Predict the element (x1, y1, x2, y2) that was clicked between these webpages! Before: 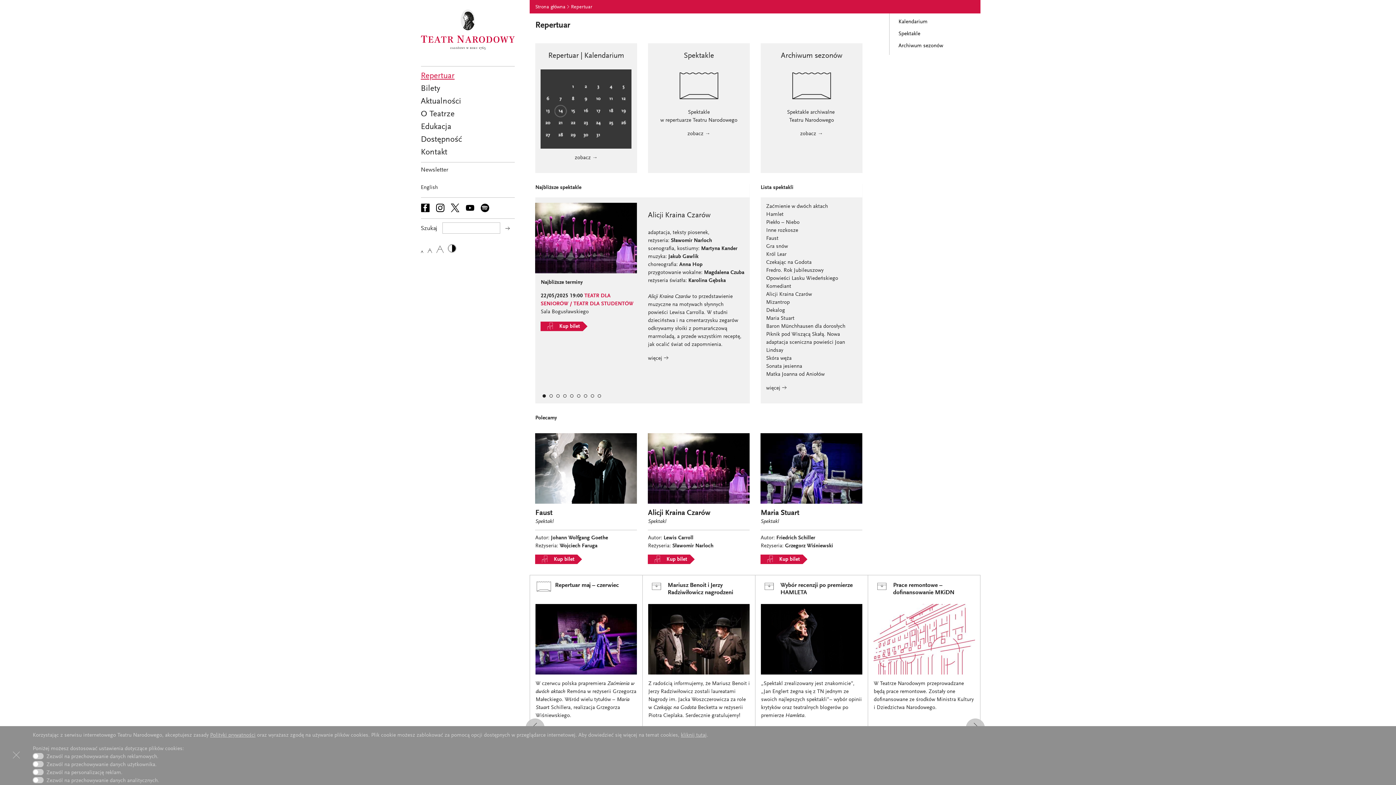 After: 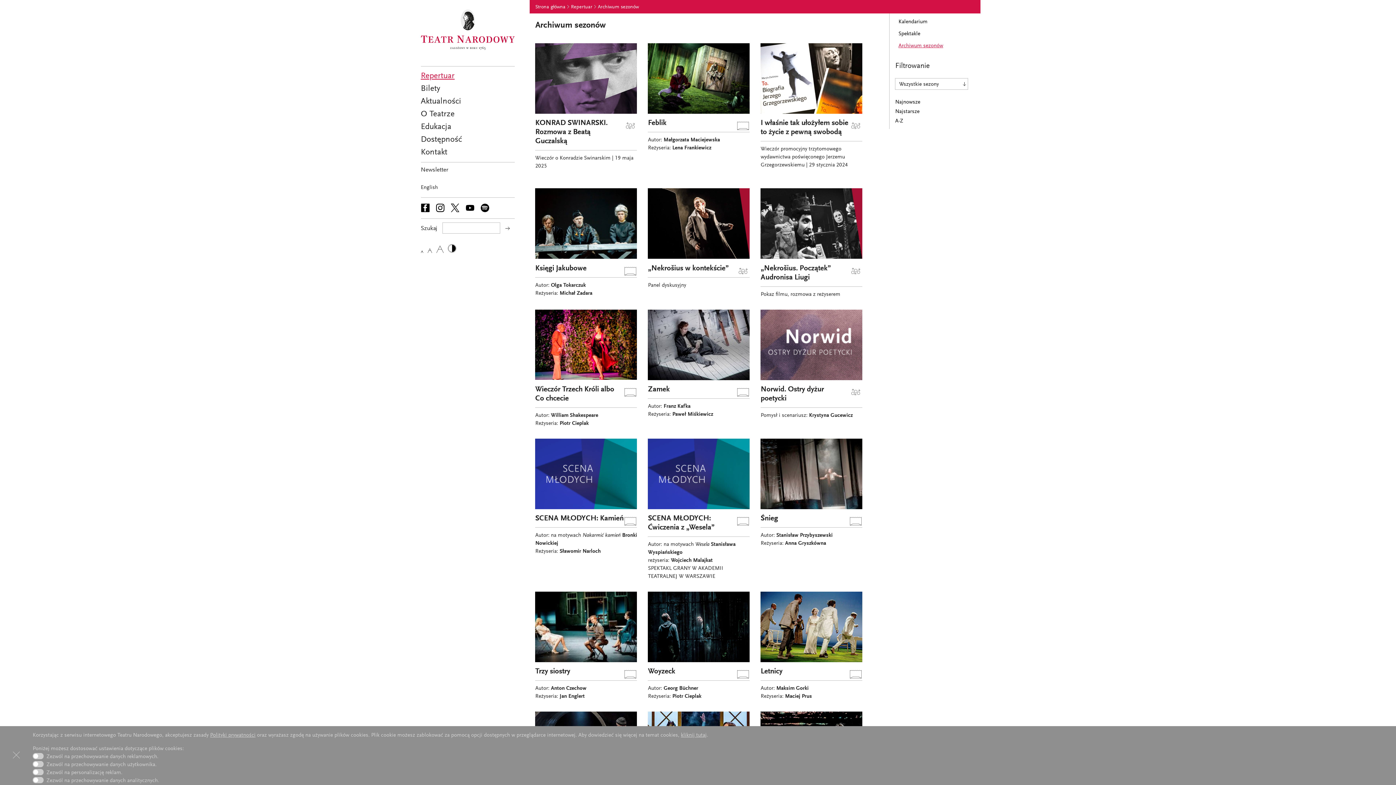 Action: bbox: (895, 40, 975, 52) label: Archiwum sezonów